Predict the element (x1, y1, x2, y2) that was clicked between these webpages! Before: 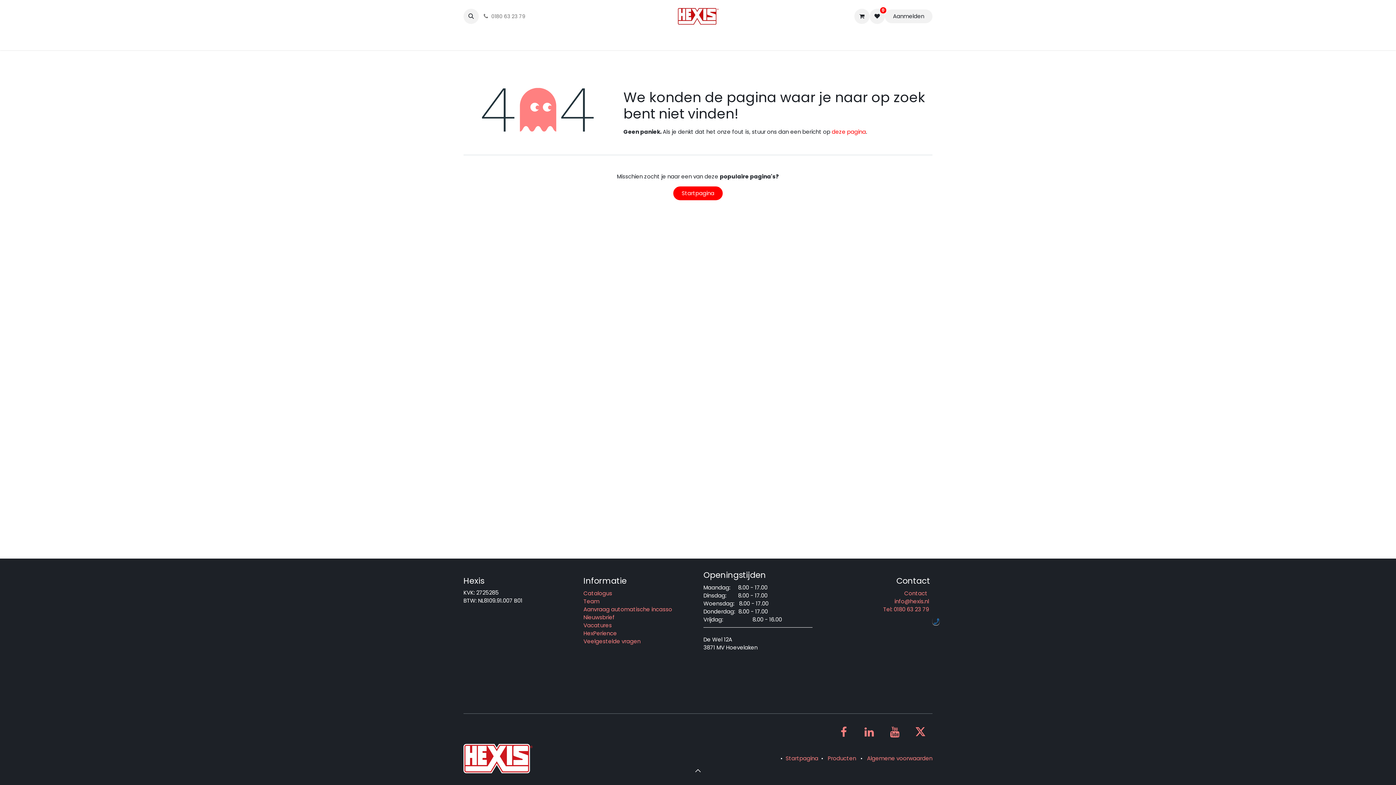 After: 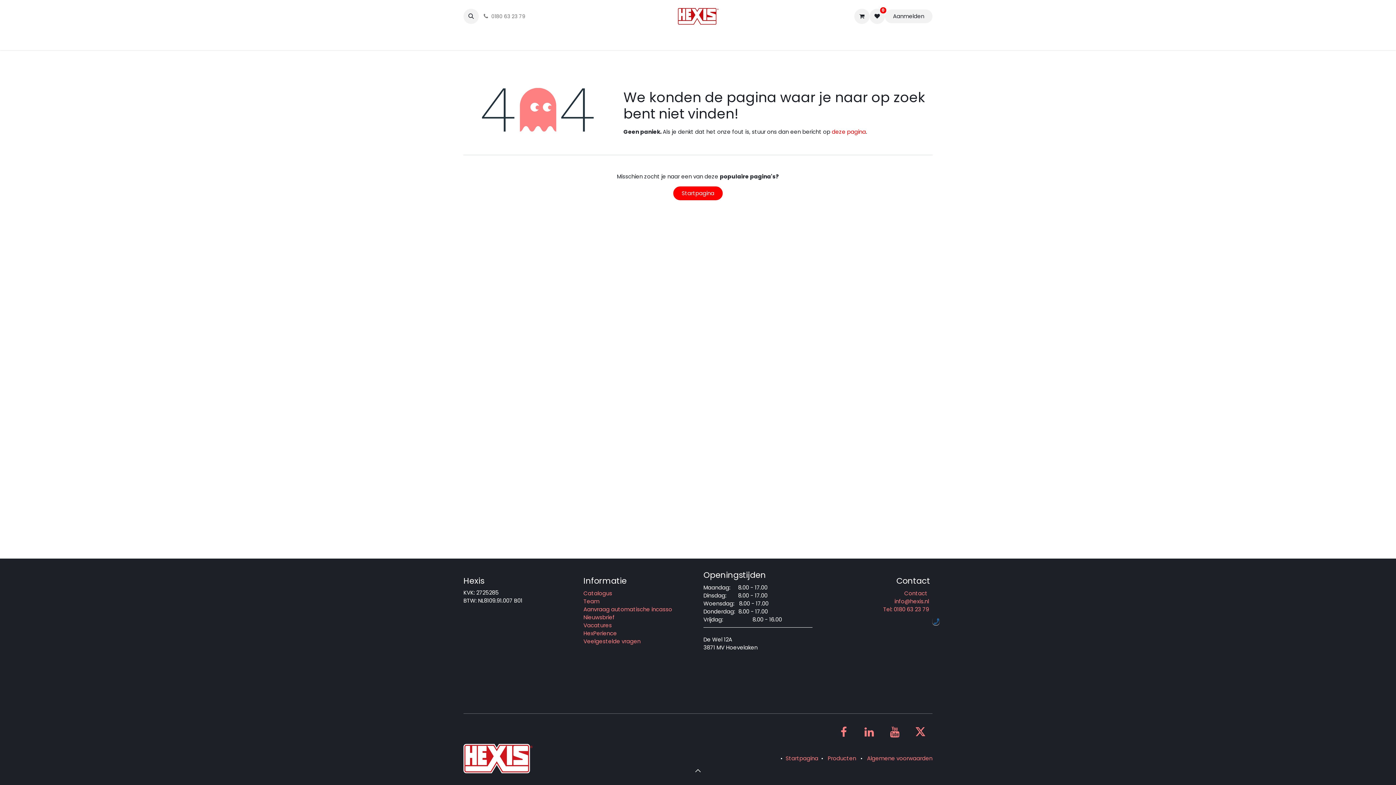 Action: label: Transfers  bbox: (711, 32, 748, 46)